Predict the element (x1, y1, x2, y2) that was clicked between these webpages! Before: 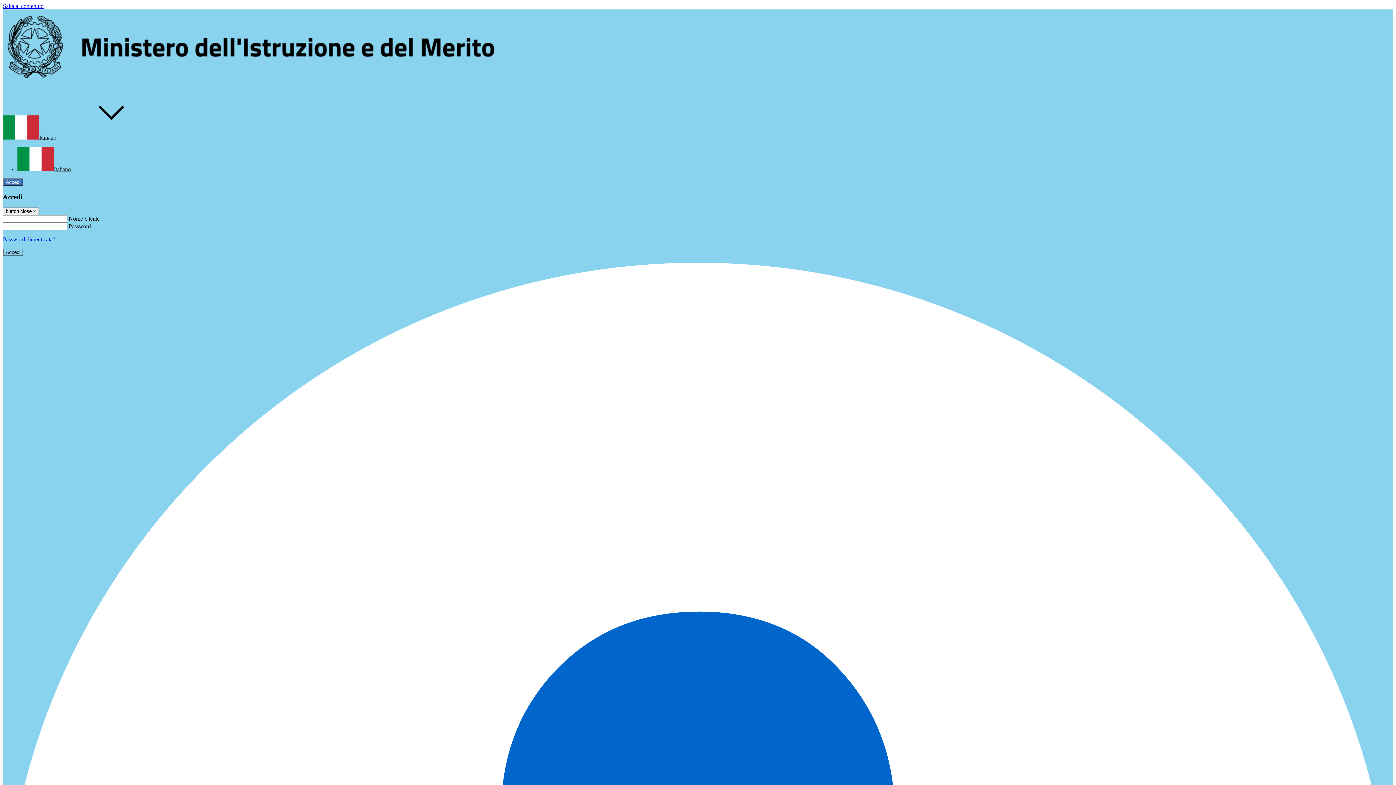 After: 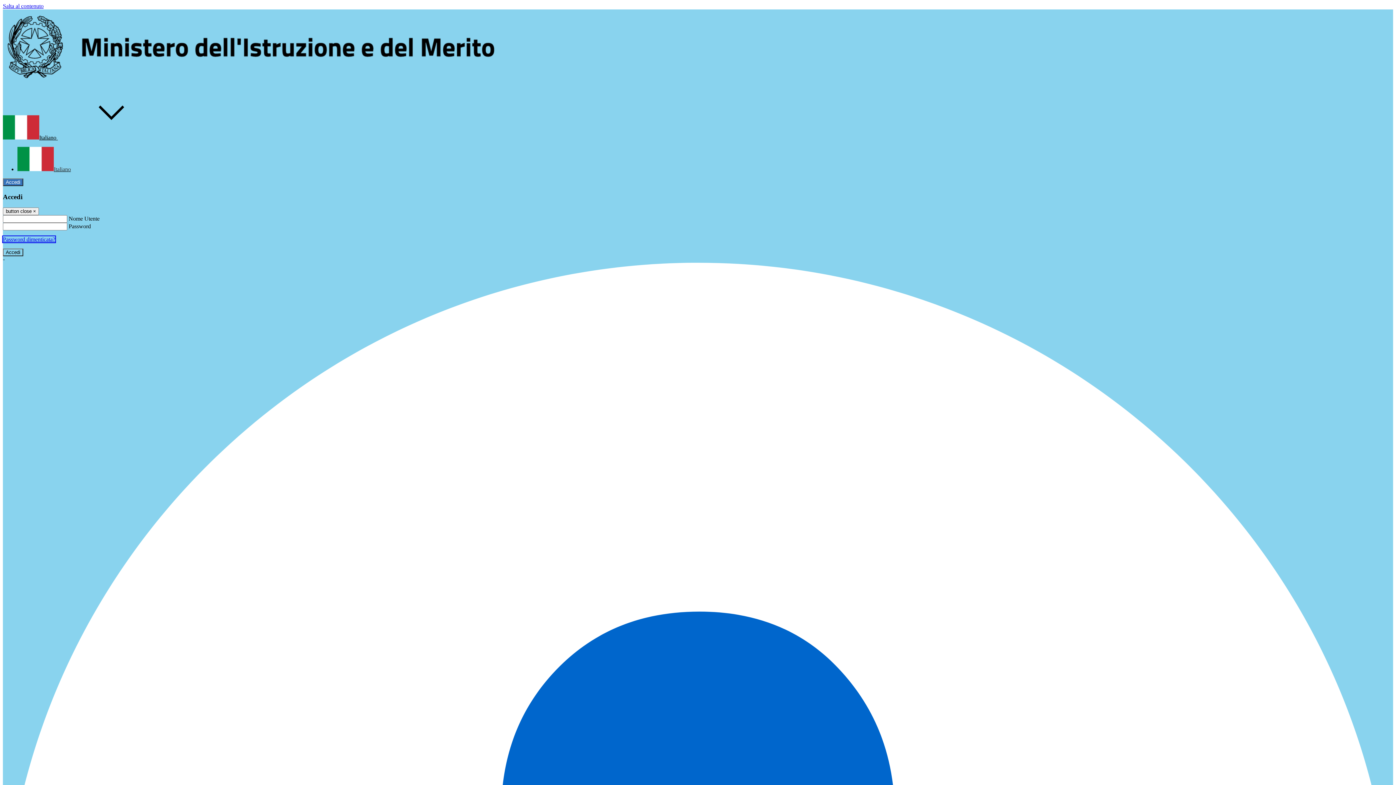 Action: bbox: (2, 236, 55, 242) label: Password dimenticata?